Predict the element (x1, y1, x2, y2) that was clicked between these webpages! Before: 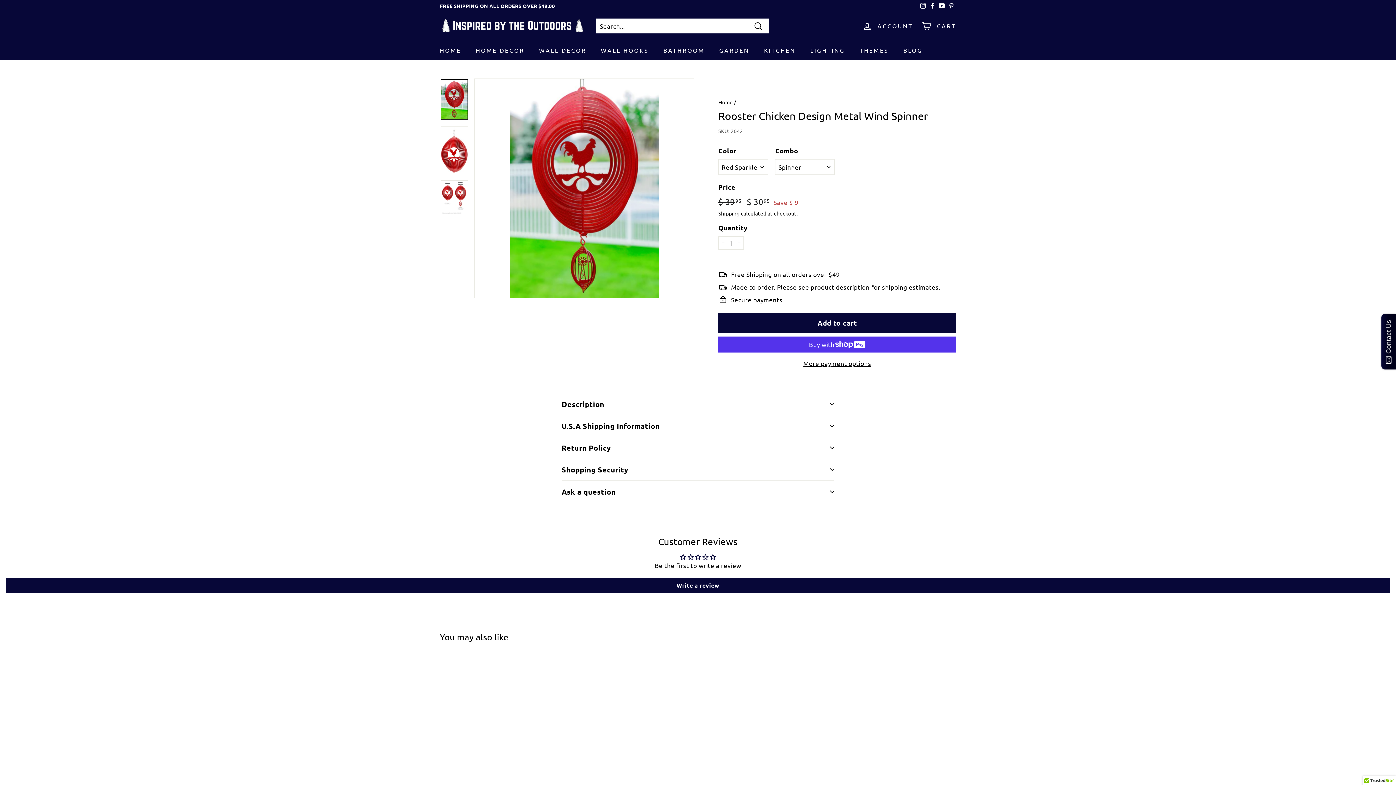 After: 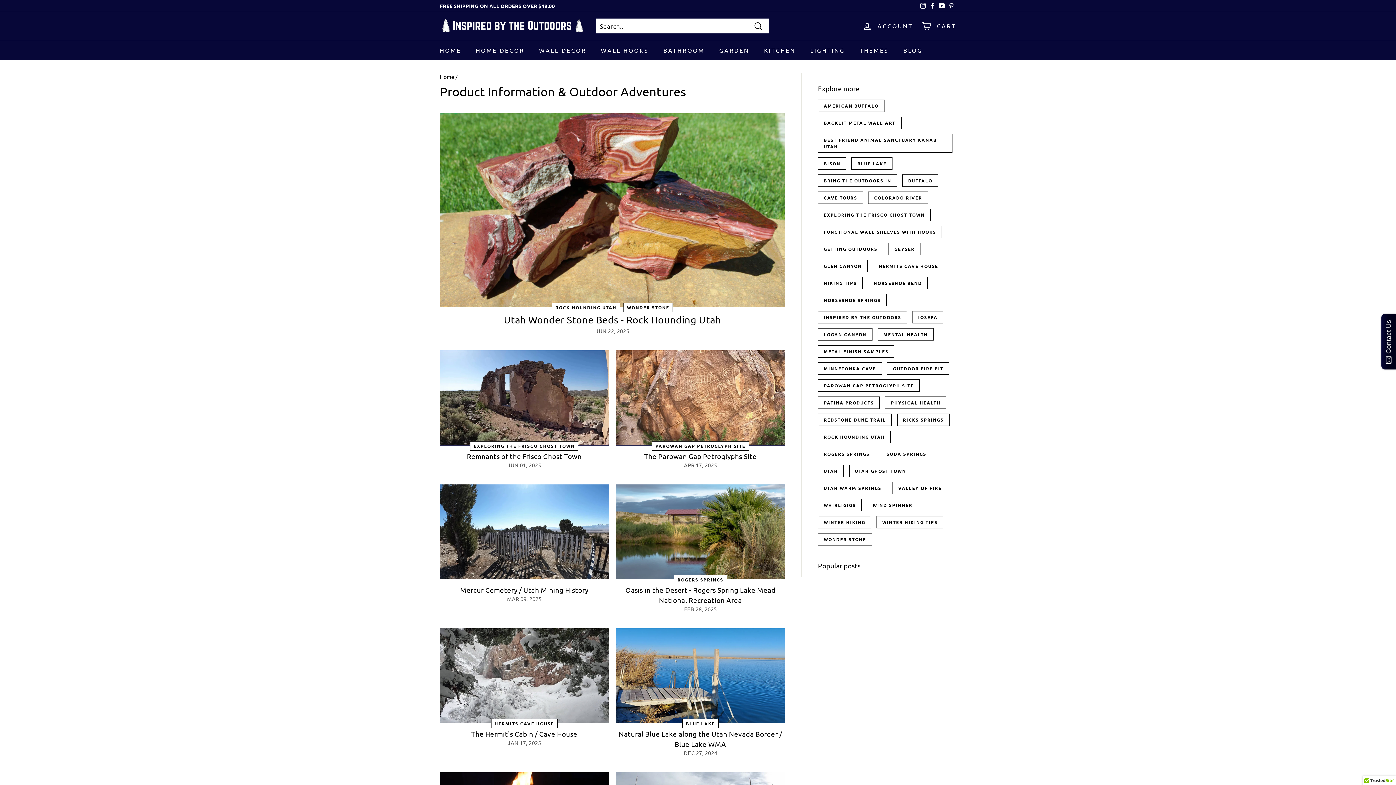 Action: label: BLOG bbox: (896, 39, 930, 60)